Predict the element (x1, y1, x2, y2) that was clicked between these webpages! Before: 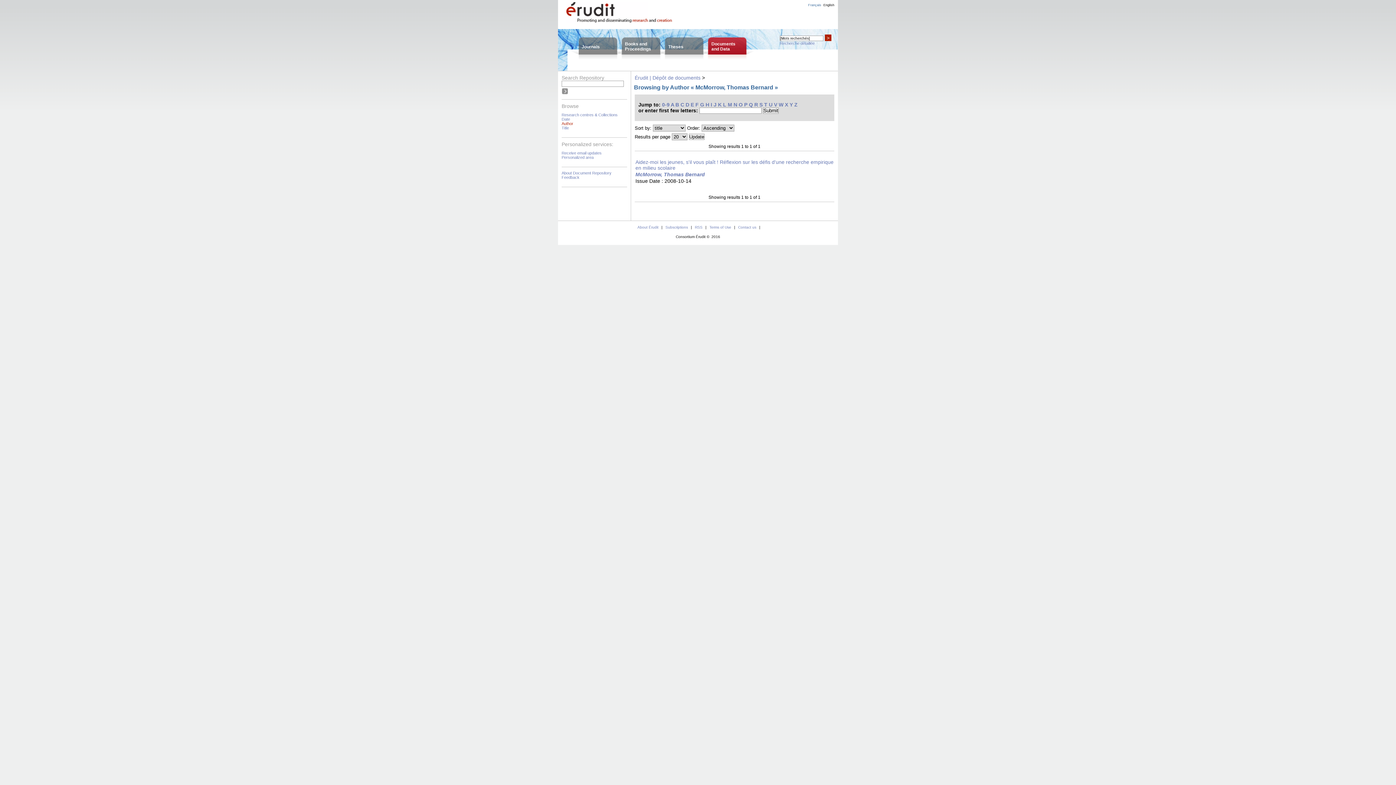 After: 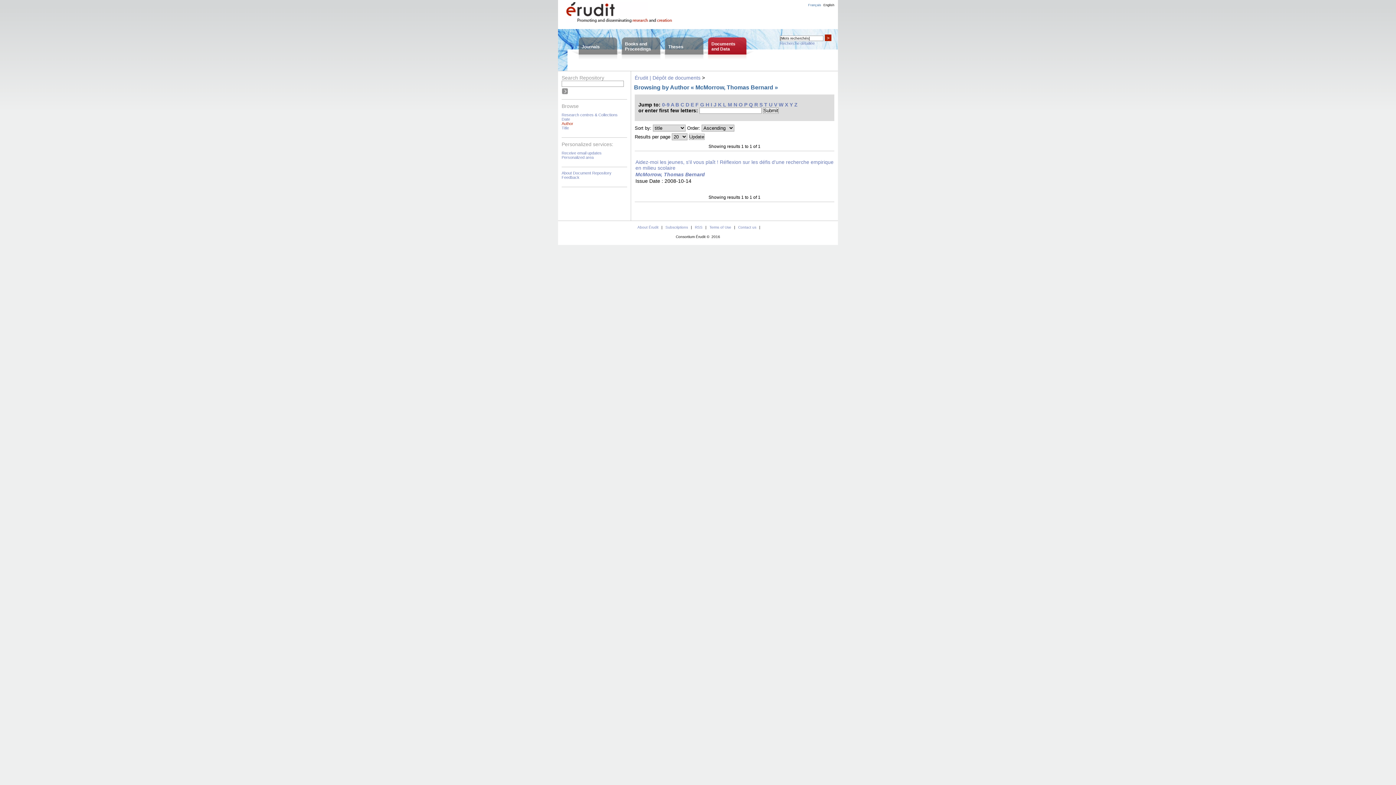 Action: bbox: (759, 101, 762, 107) label: S